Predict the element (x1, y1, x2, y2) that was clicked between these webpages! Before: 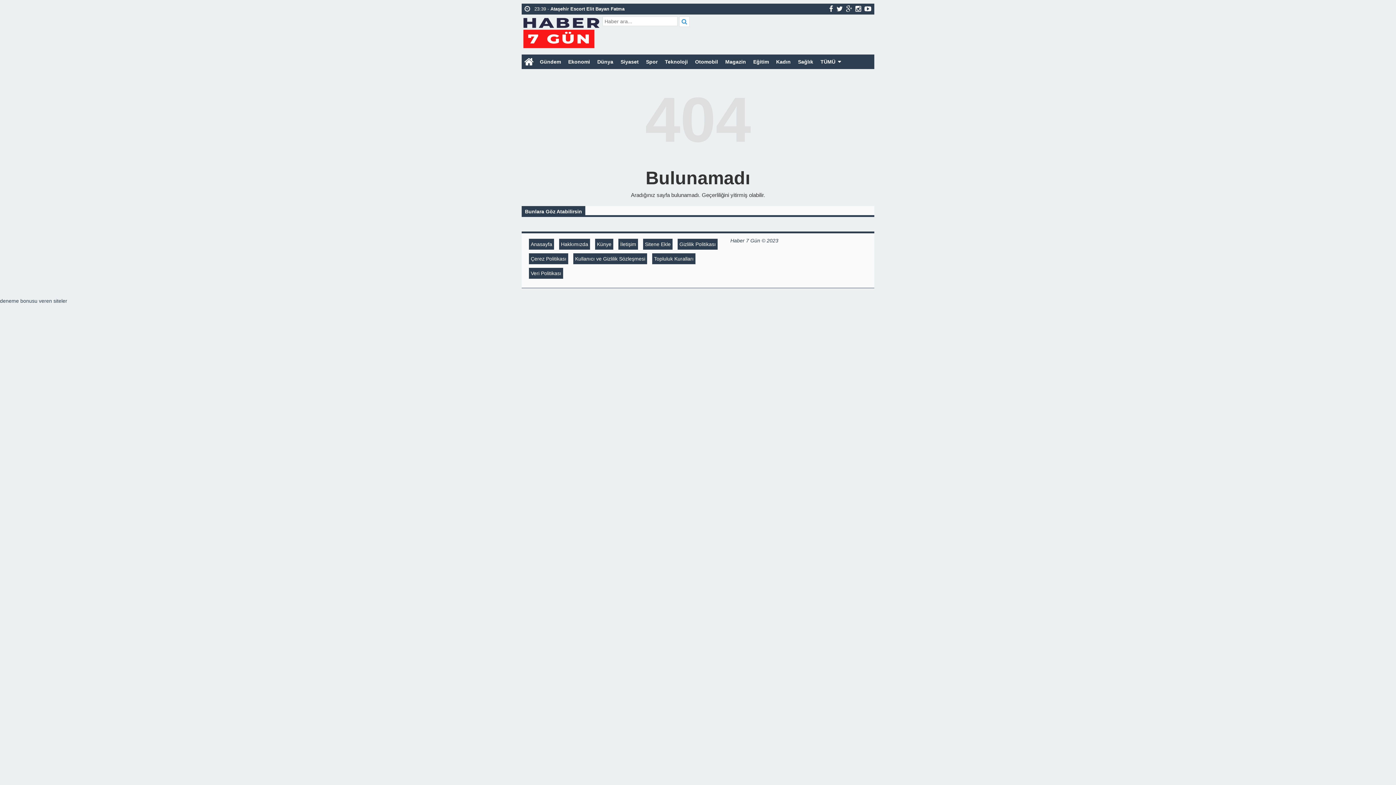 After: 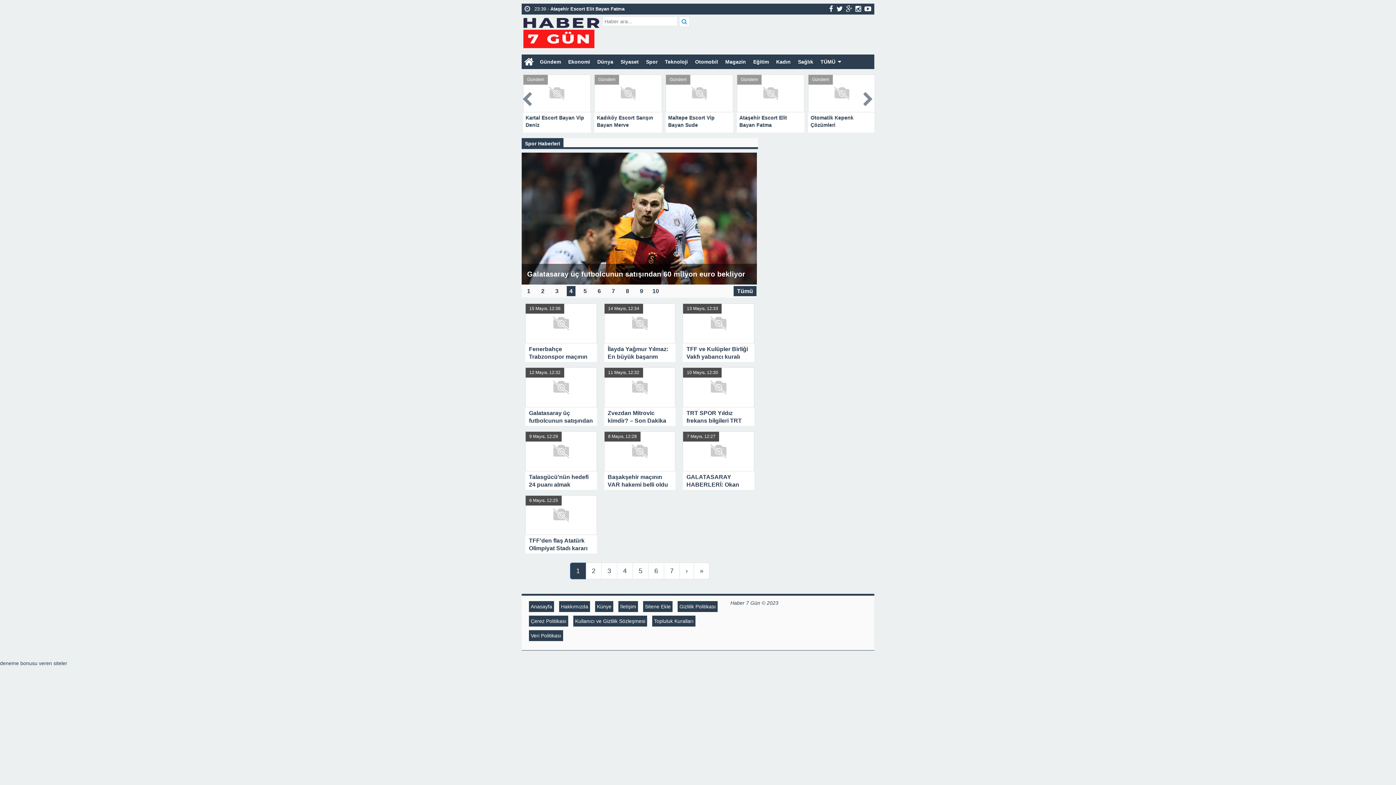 Action: label: Spor bbox: (642, 54, 661, 69)